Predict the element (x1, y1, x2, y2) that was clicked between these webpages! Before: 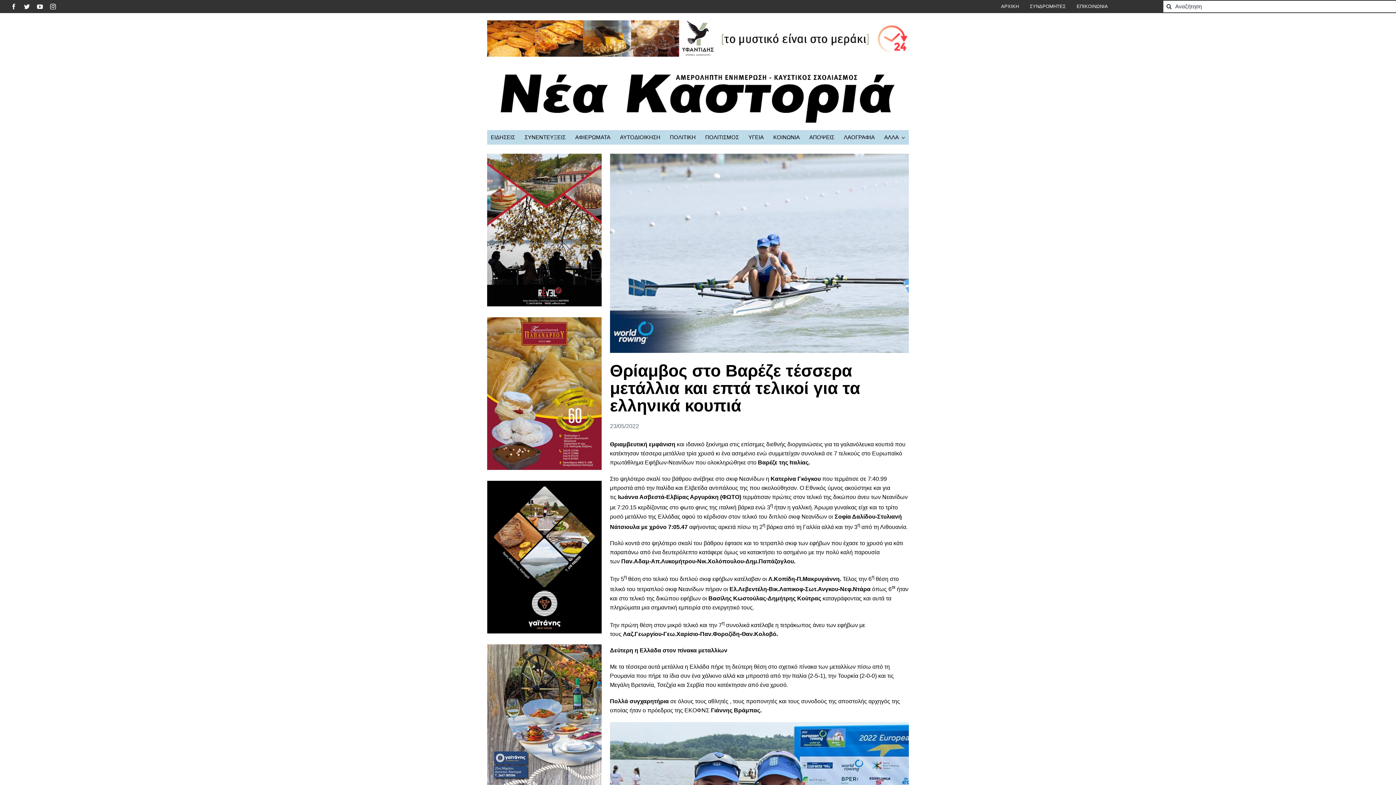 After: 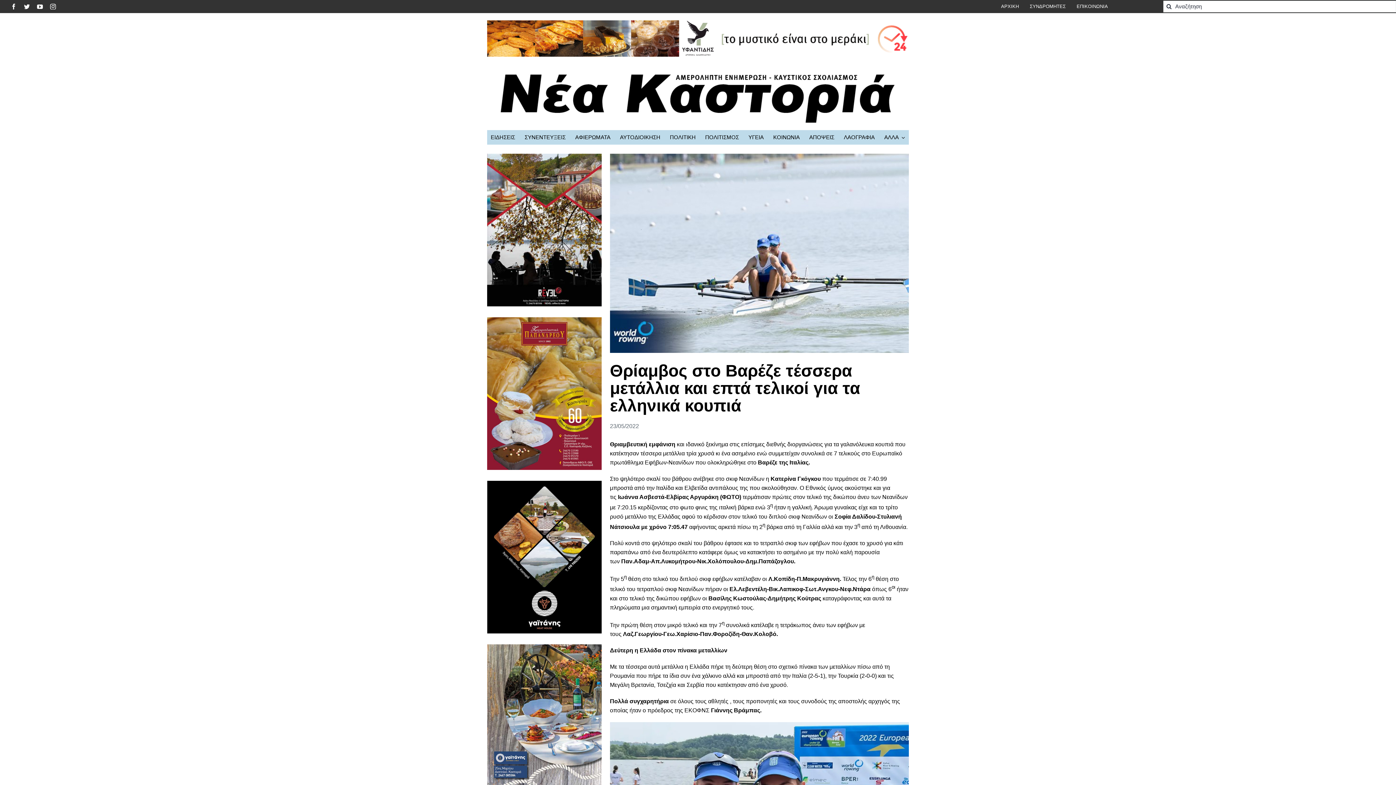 Action: label: R_PAPANDREOU_Kastoria-site bbox: (487, 317, 601, 323)